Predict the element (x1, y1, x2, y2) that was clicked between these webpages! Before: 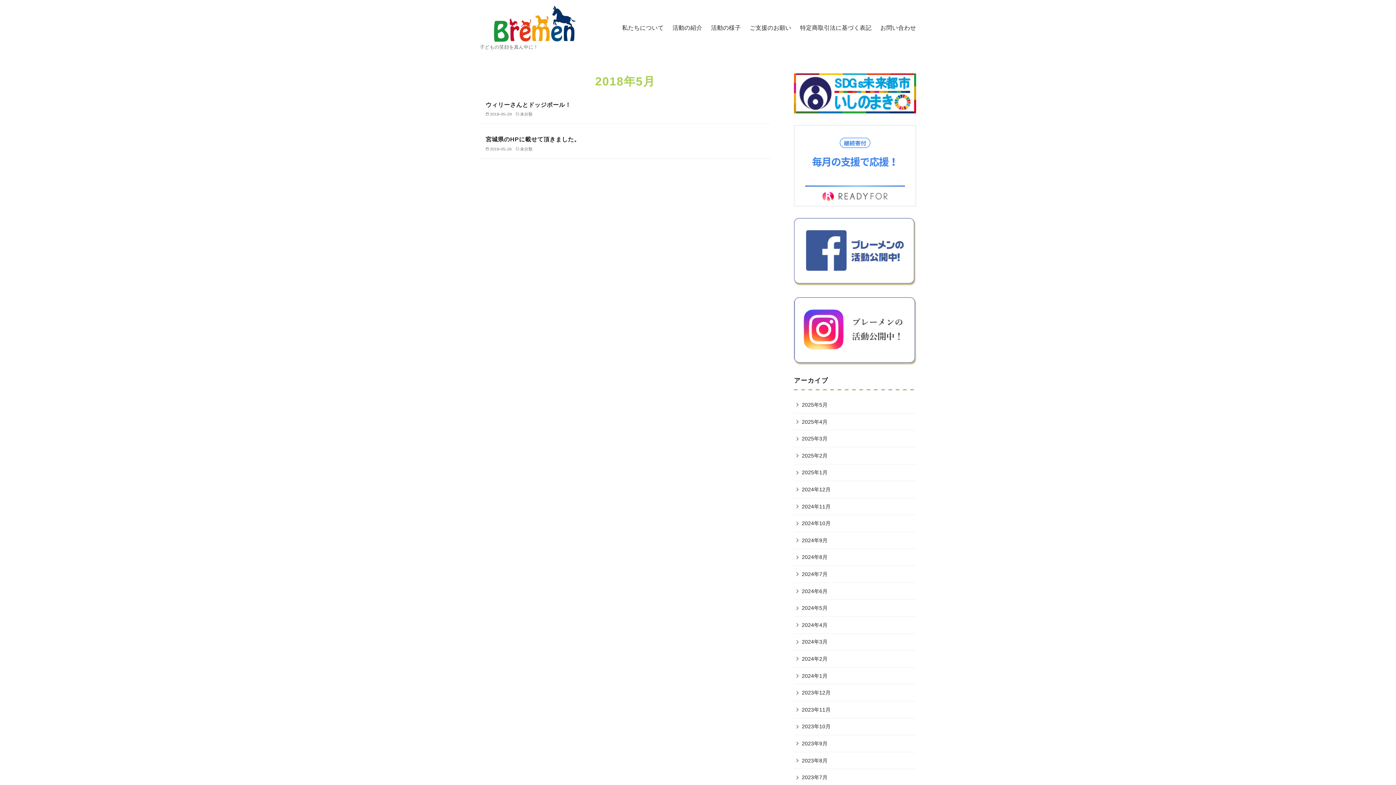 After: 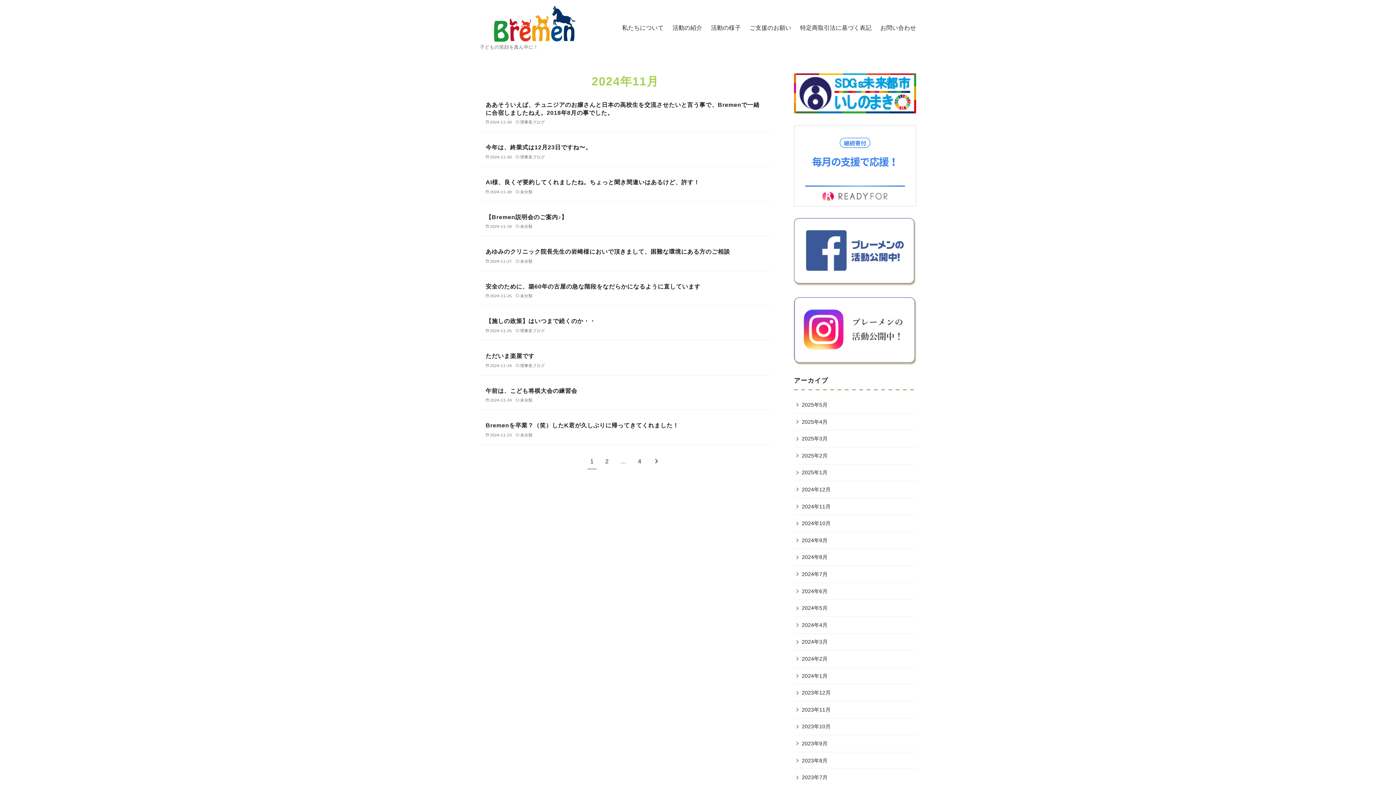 Action: label: 2024年11月 bbox: (794, 498, 832, 515)